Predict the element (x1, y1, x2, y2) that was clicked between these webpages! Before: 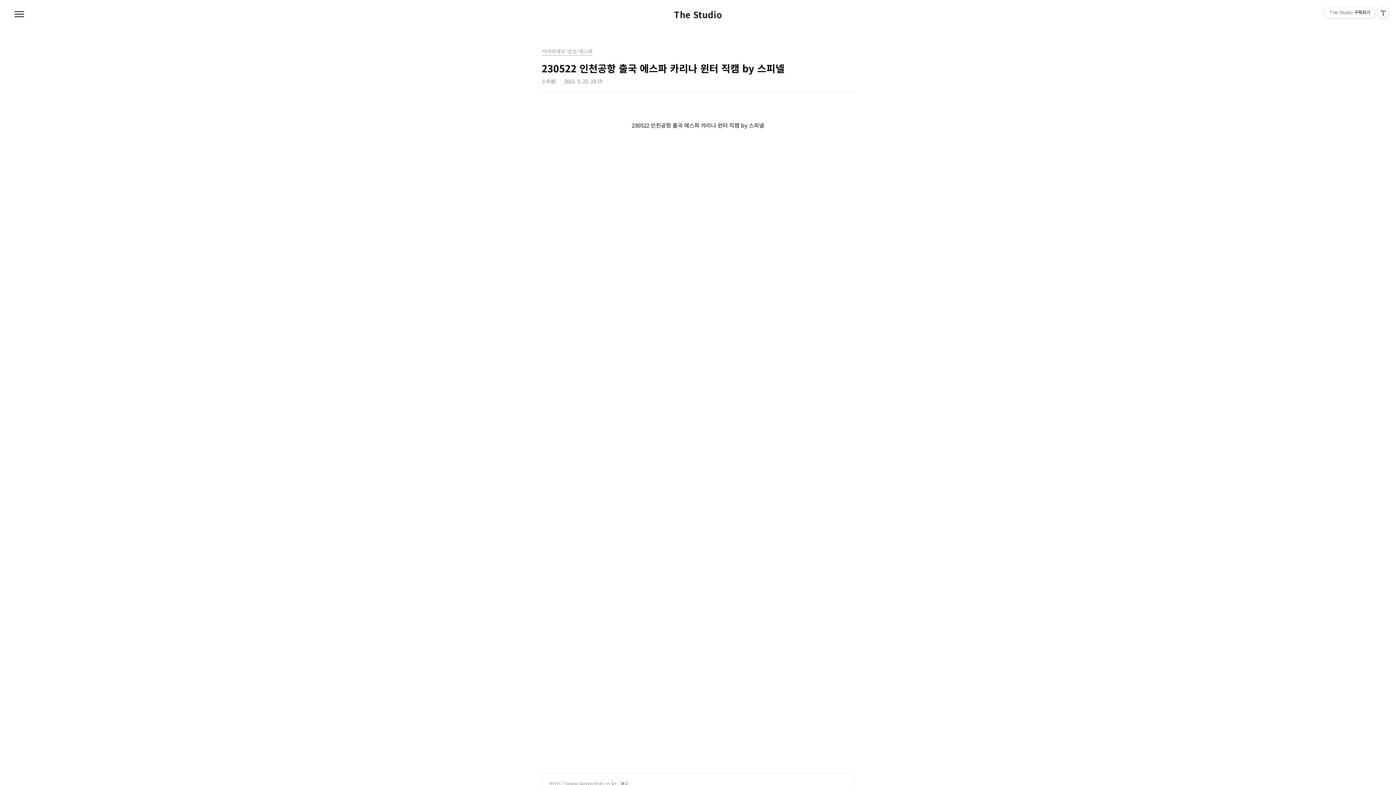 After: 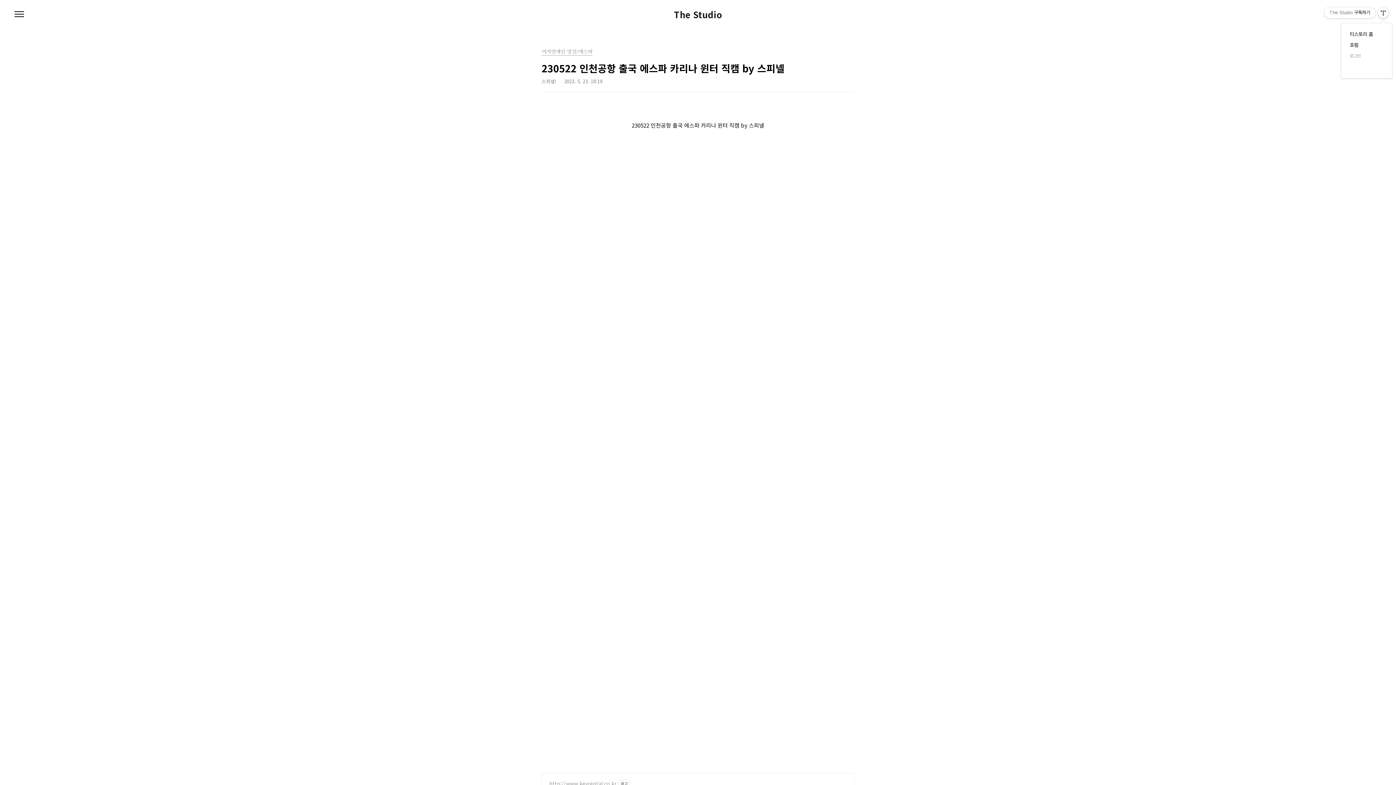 Action: label: 관리메뉴열기 bbox: (1378, 7, 1389, 18)